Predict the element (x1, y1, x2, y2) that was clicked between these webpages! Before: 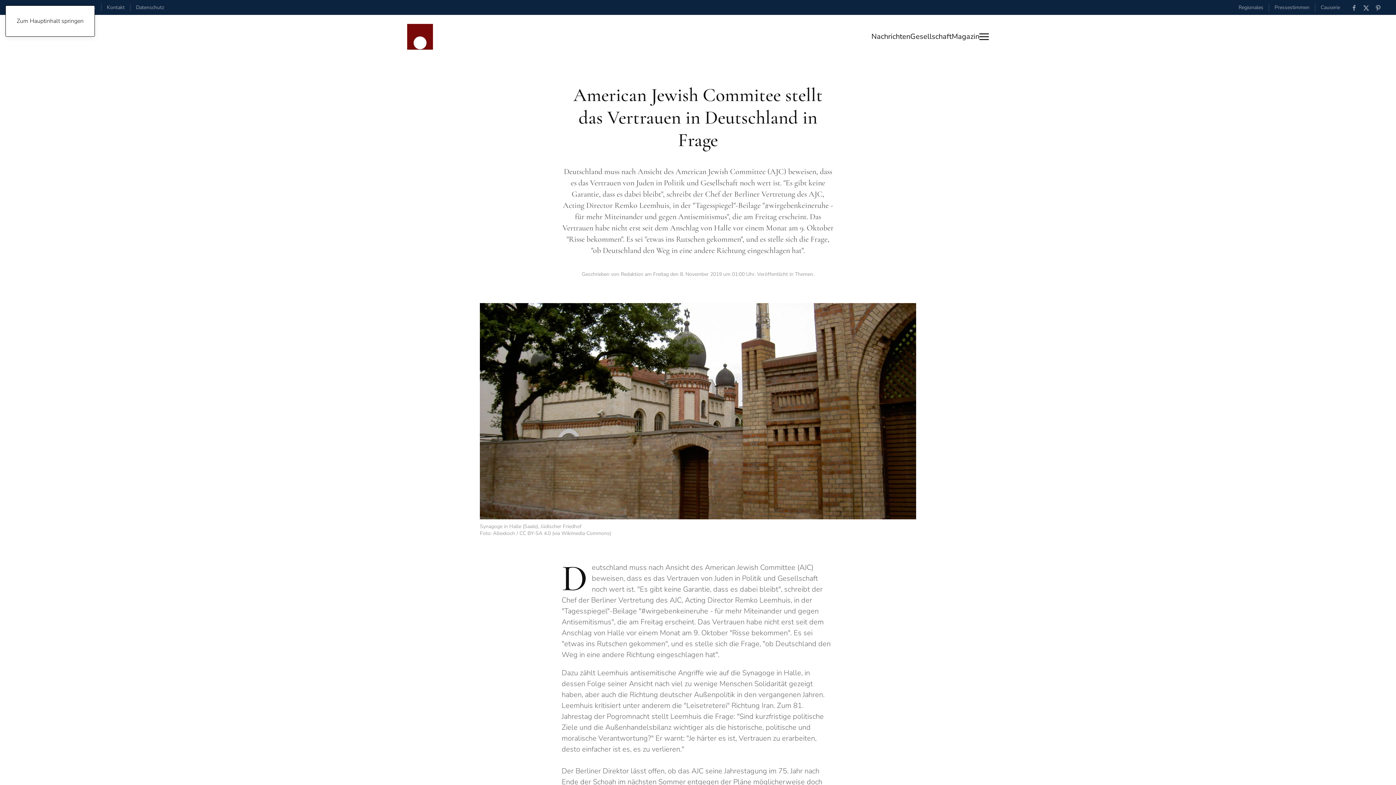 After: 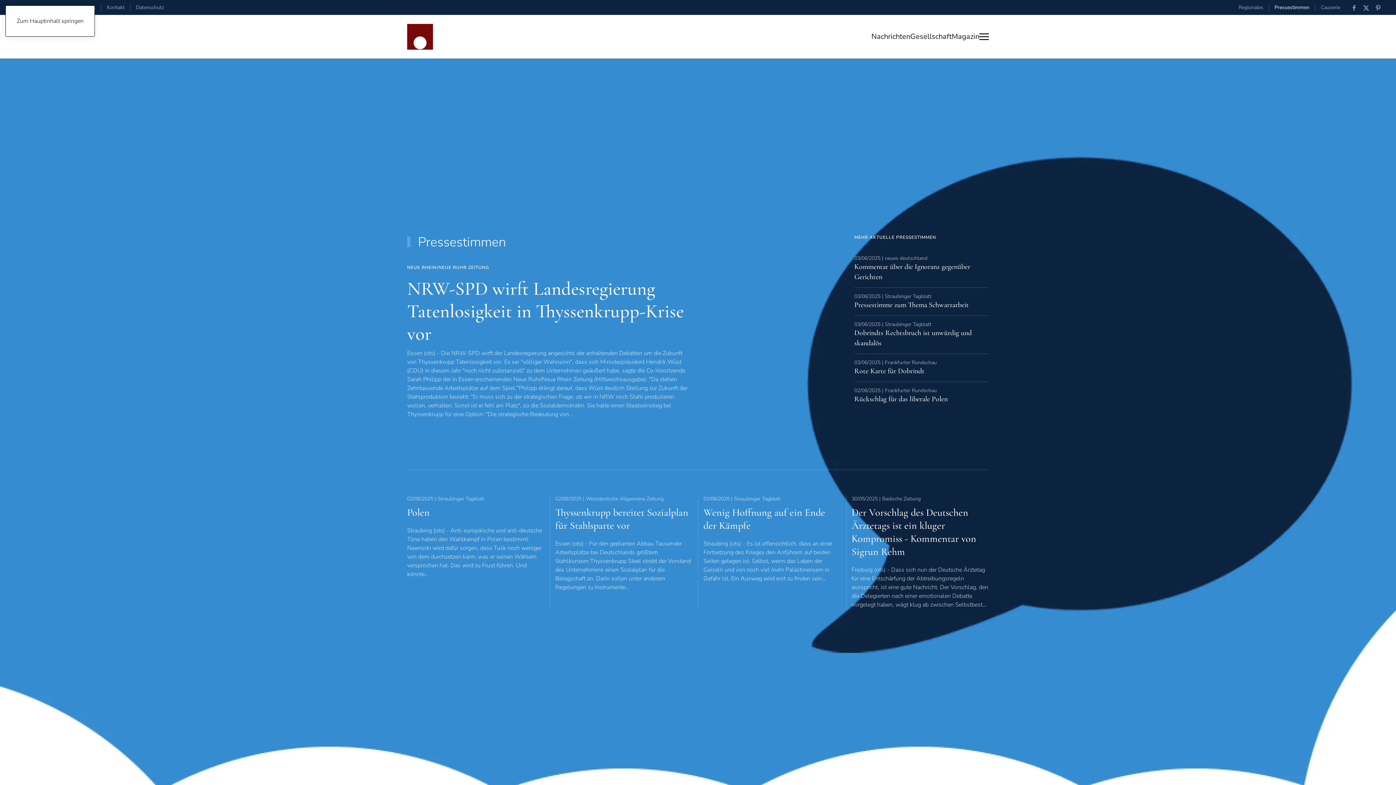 Action: bbox: (1274, 3, 1309, 11) label: Pressestimmen